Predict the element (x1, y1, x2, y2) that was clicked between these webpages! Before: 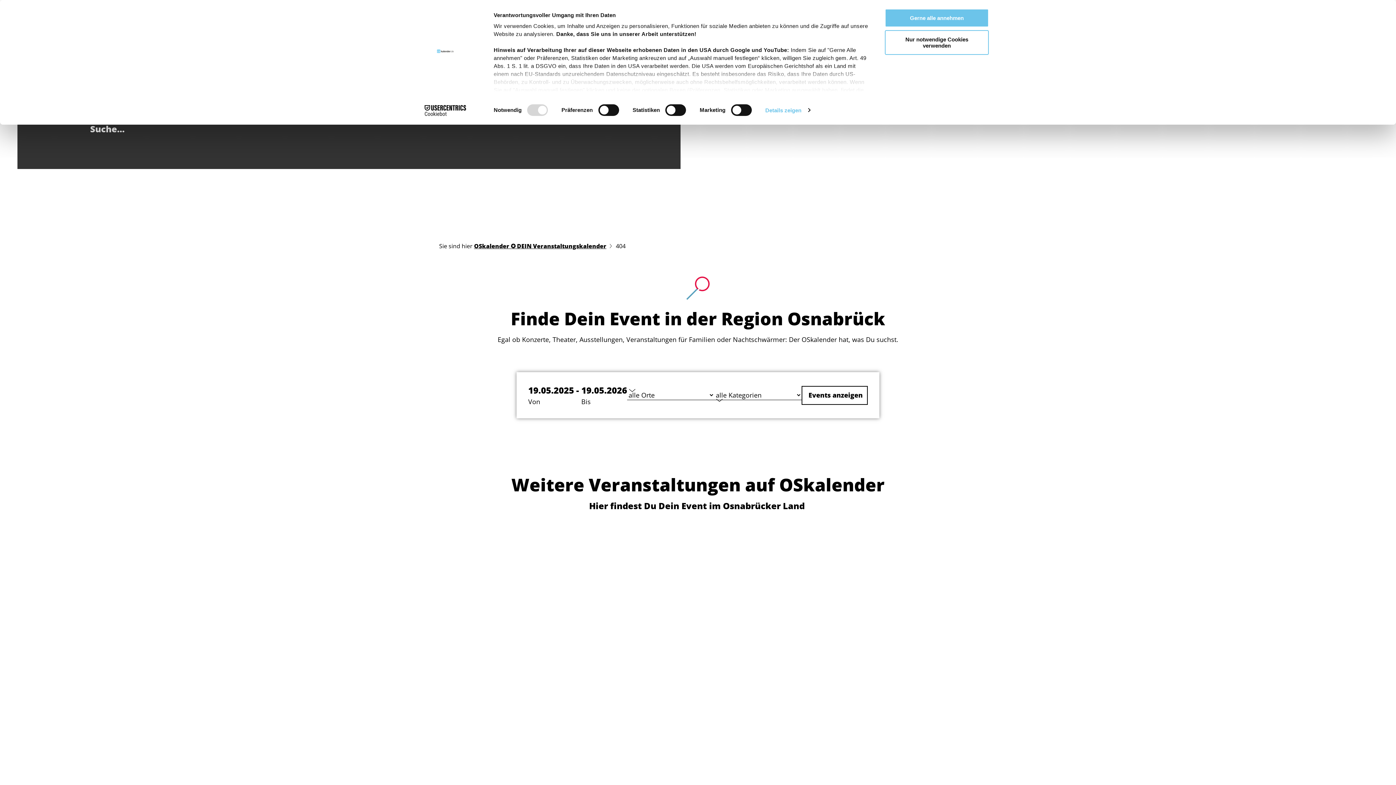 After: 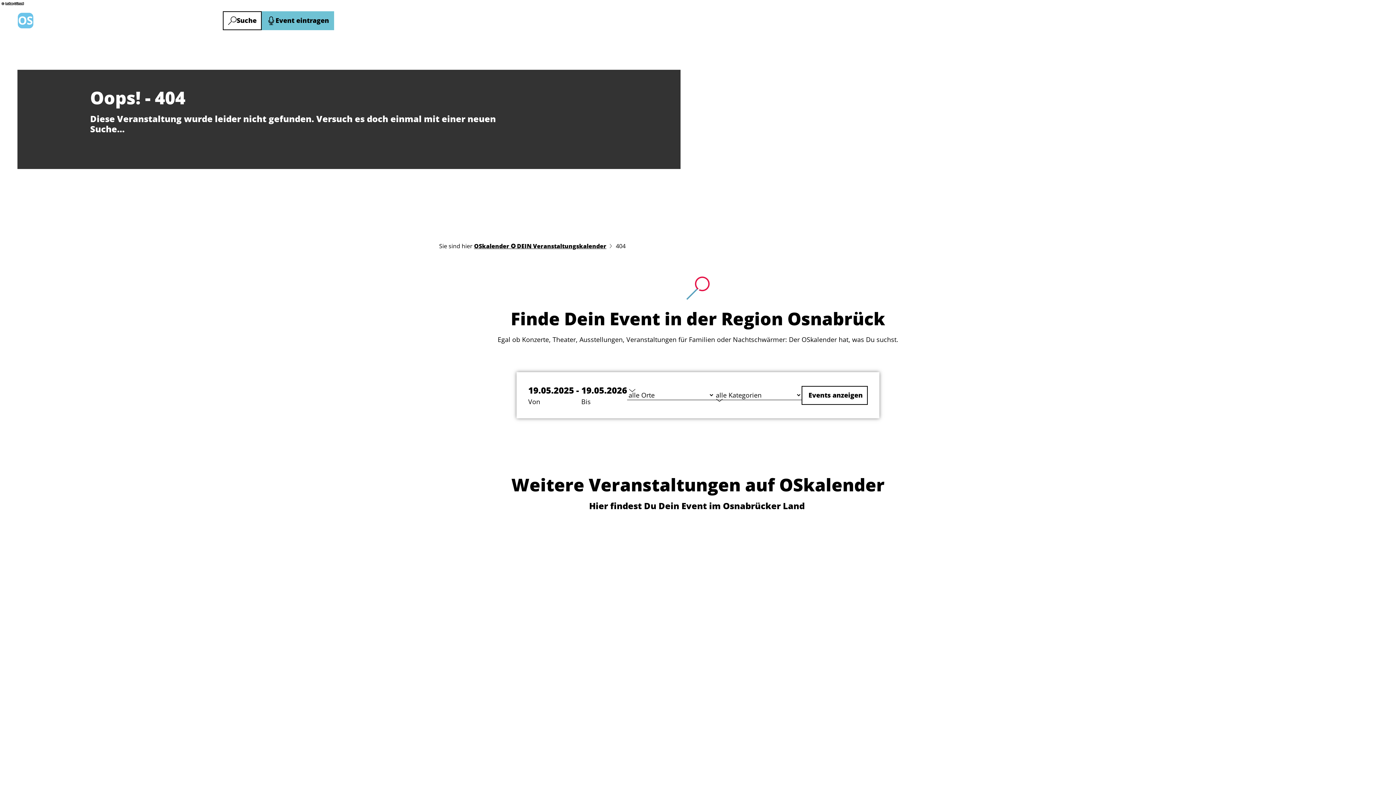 Action: bbox: (885, 30, 989, 54) label: Nur notwendige Cookies verwenden